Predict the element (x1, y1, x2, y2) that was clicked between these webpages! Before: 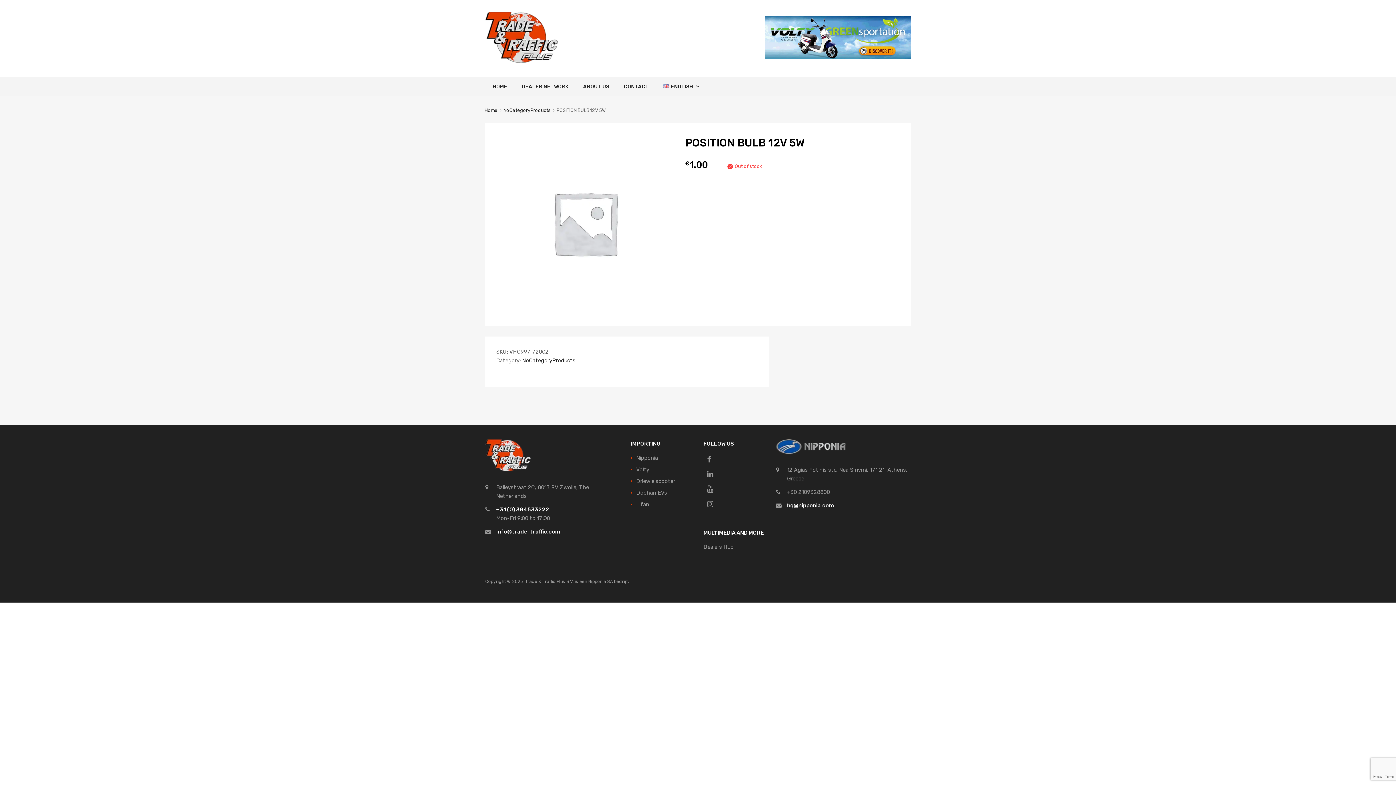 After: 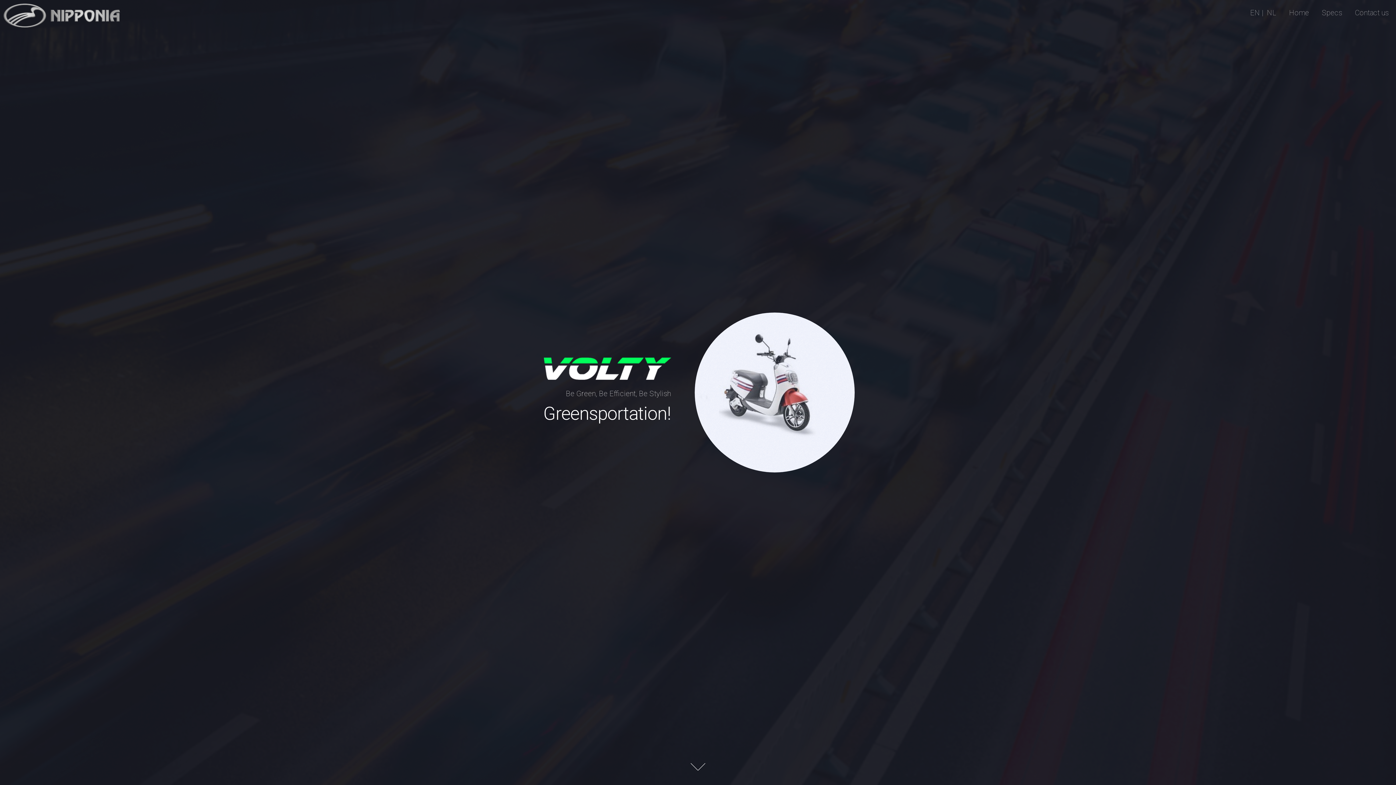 Action: bbox: (636, 466, 649, 473) label: Volty